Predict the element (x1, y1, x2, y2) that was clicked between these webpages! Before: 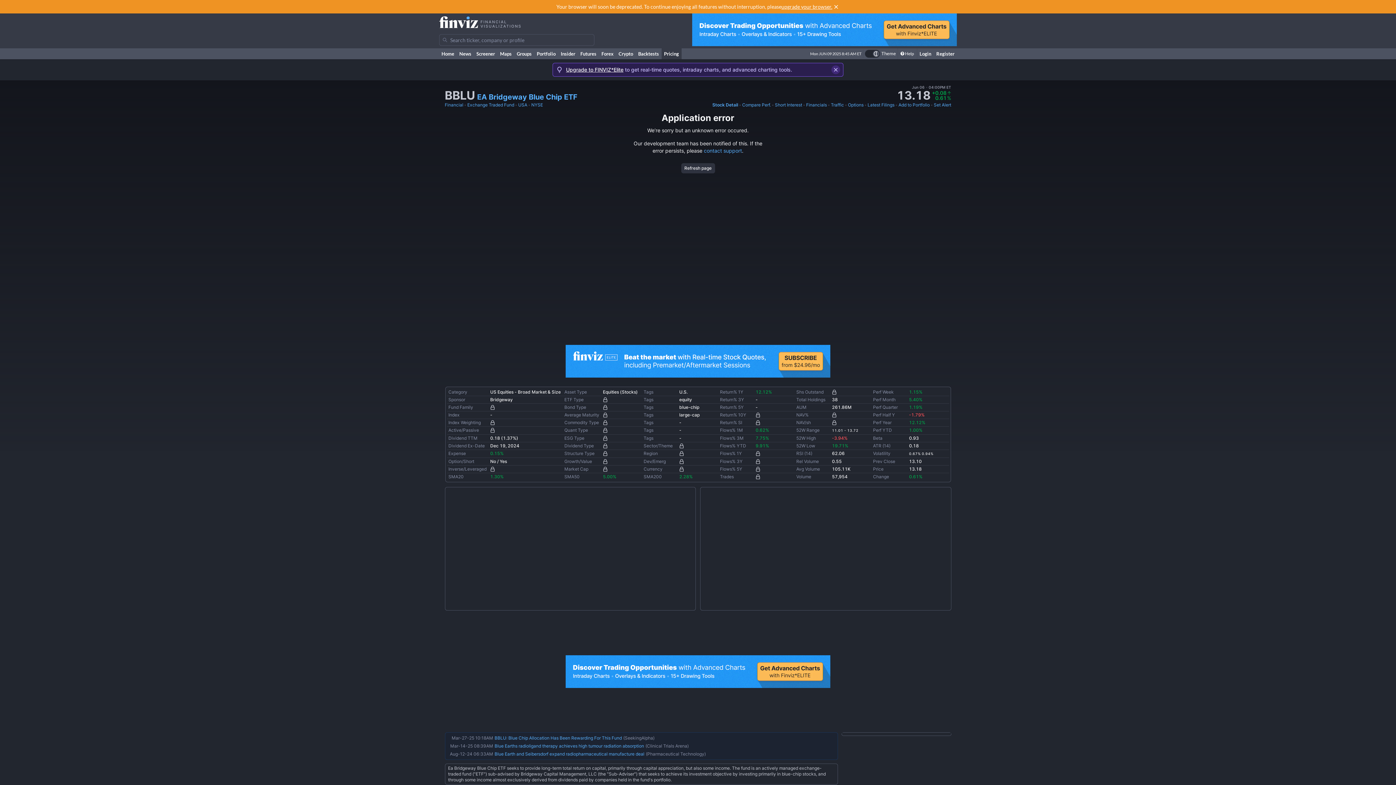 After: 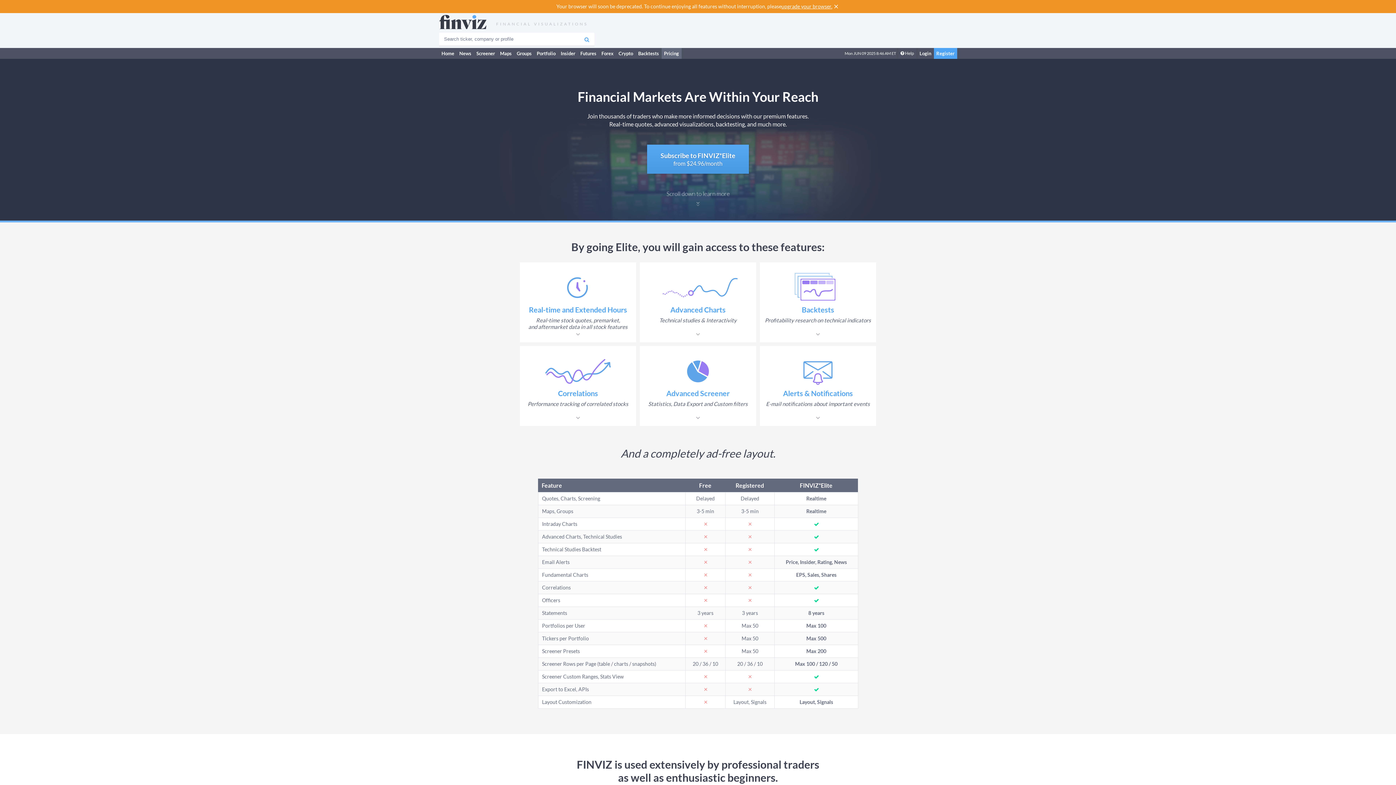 Action: bbox: (679, 466, 717, 472)